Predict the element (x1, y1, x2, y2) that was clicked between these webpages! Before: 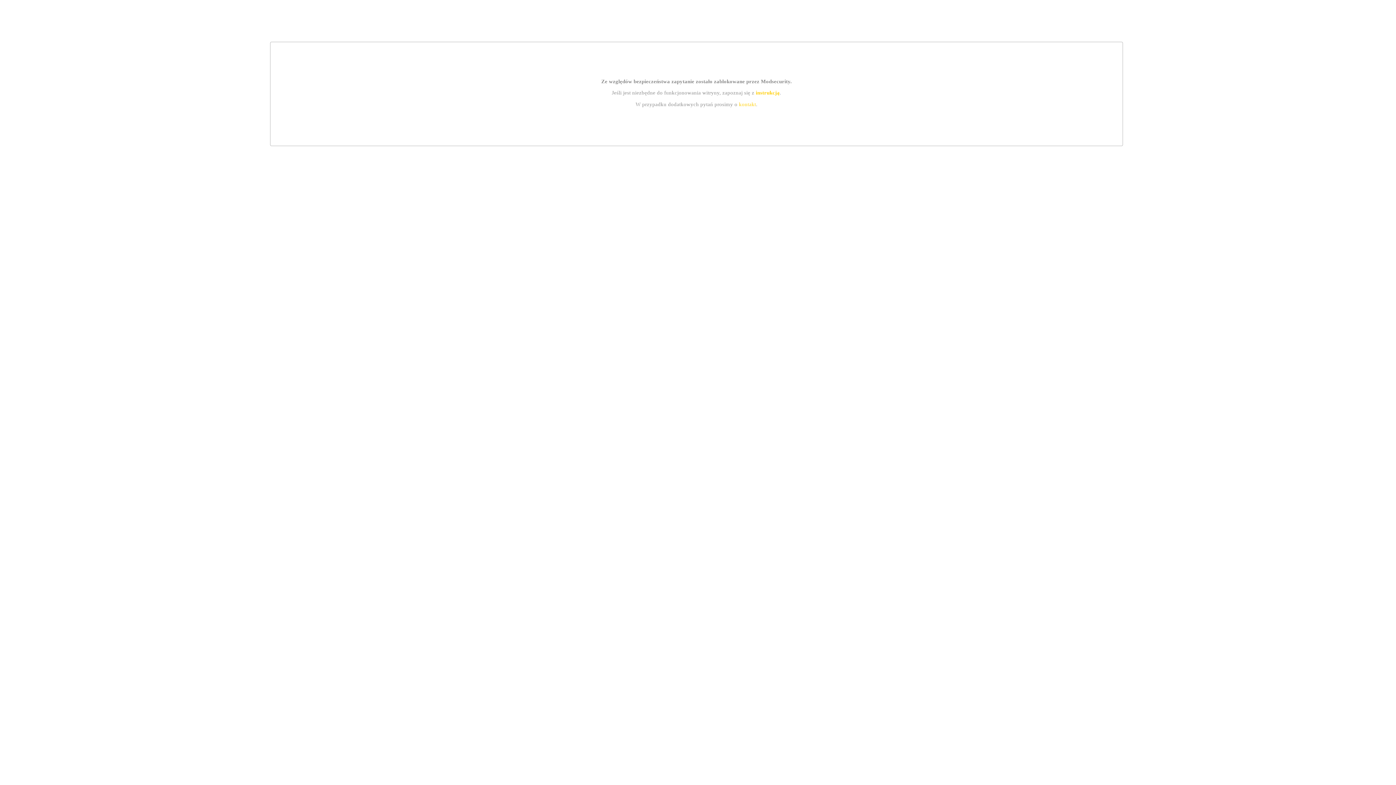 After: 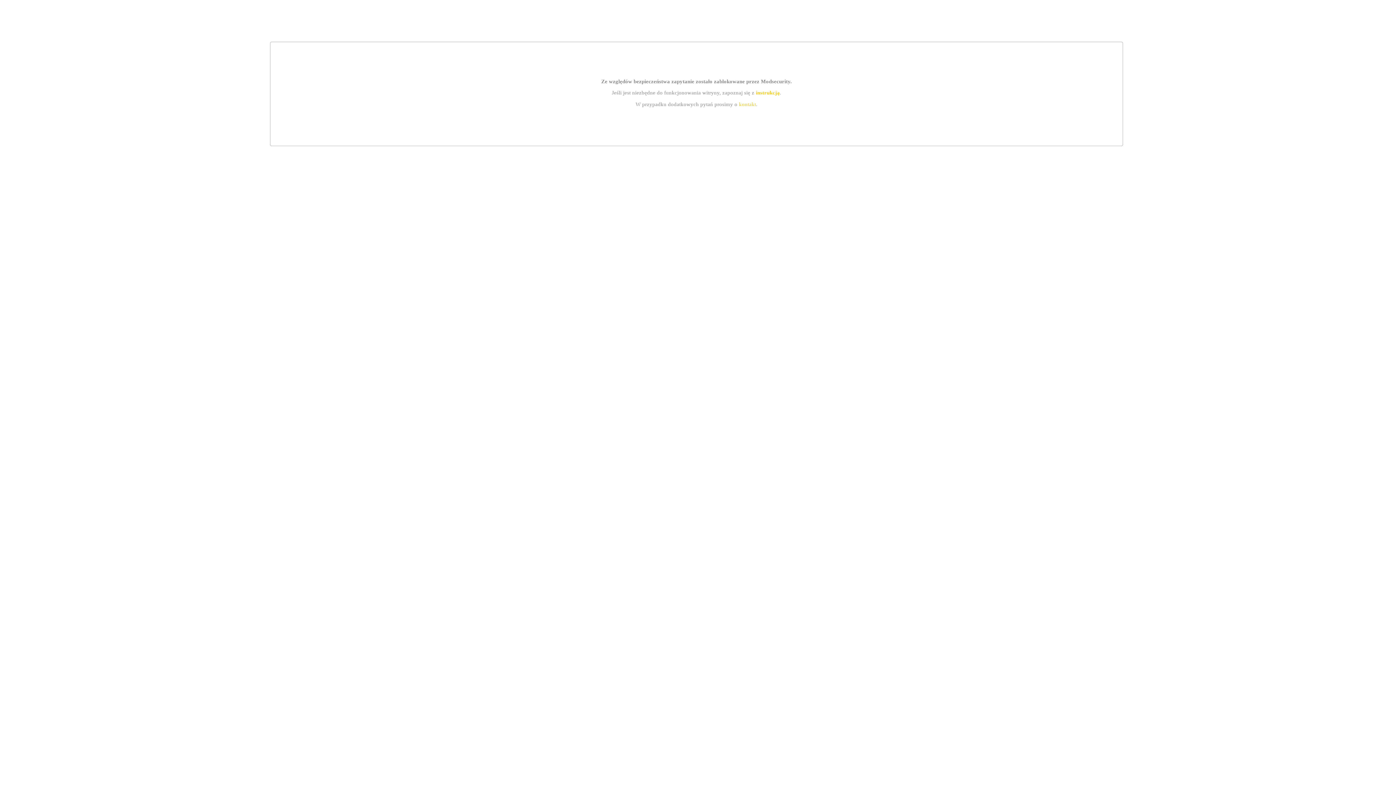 Action: bbox: (755, 89, 779, 95) label: instrukcją